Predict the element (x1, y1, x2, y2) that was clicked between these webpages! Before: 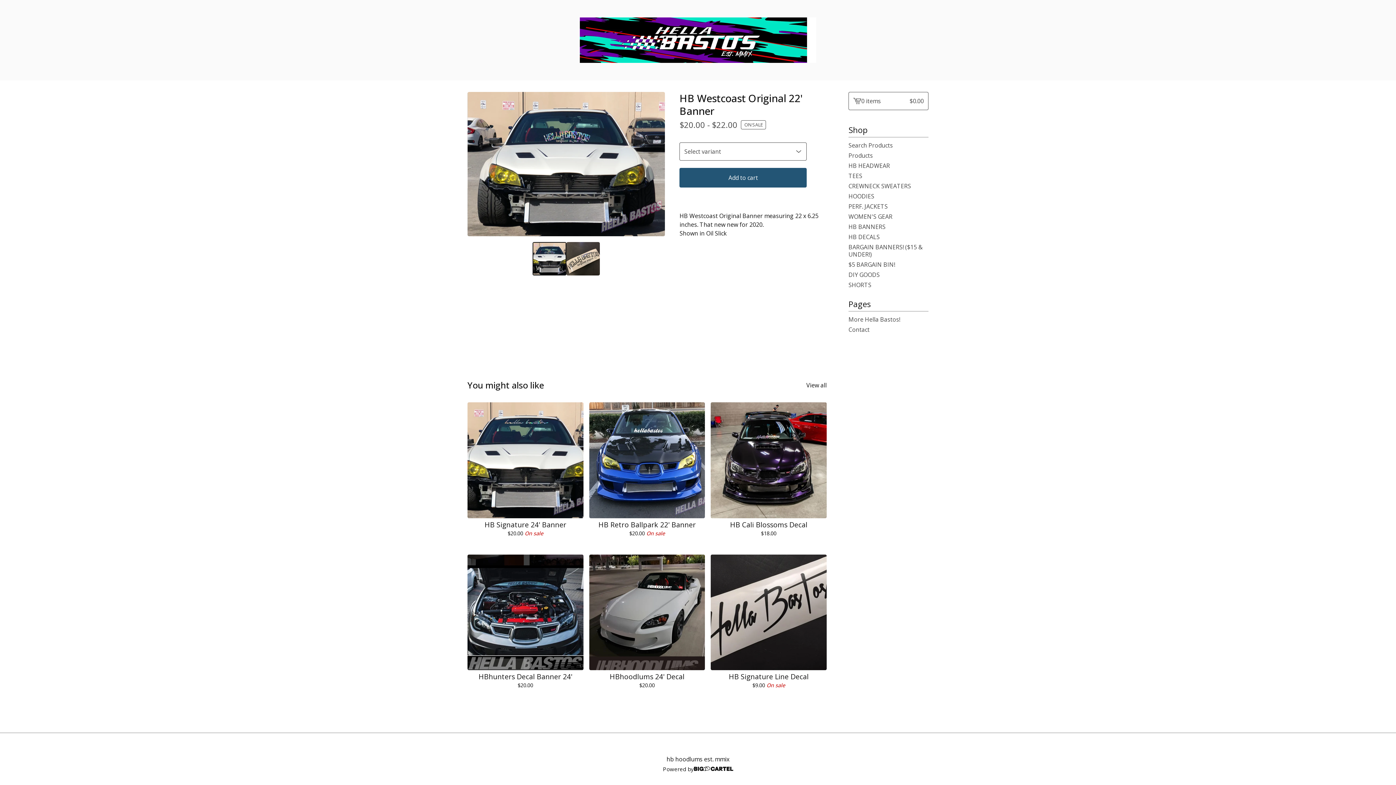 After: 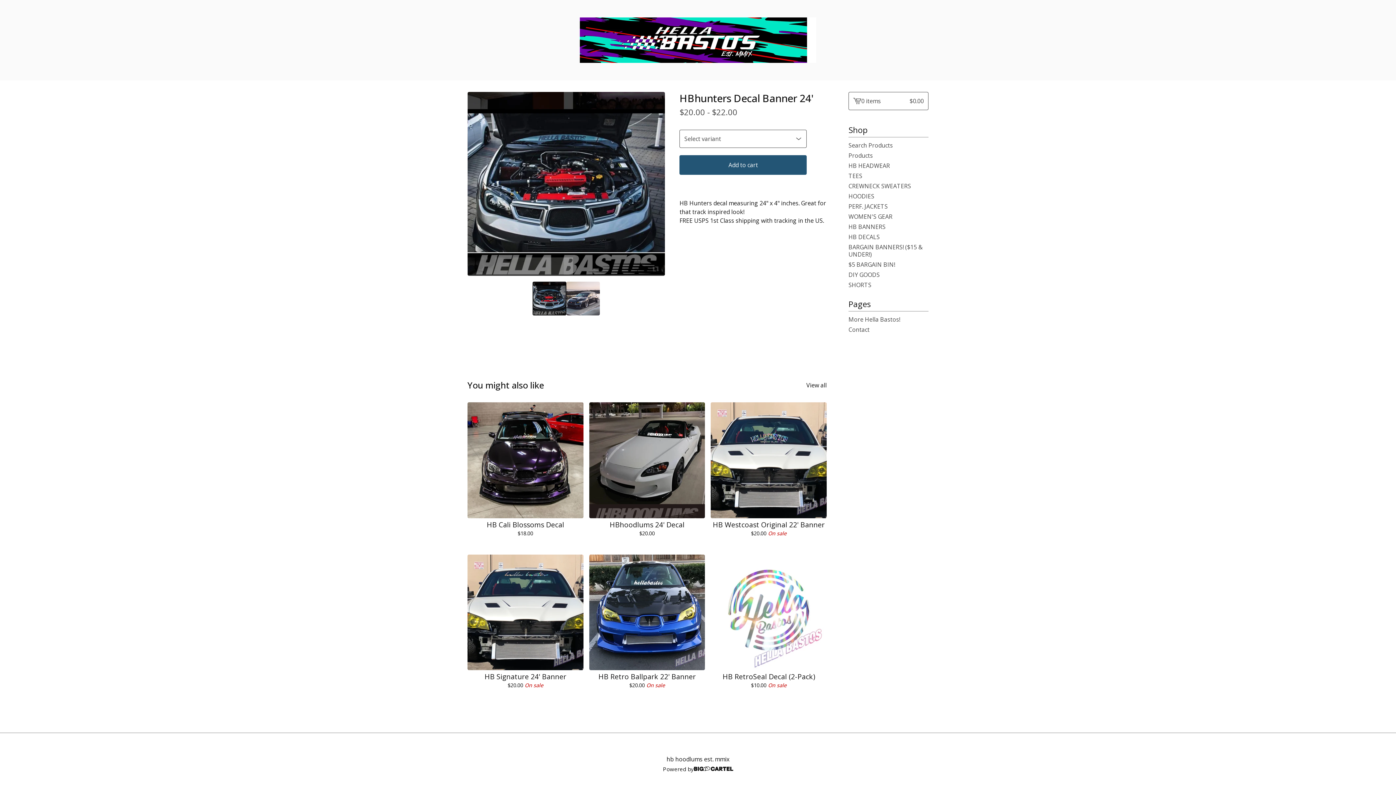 Action: label: HBhunters Decal Banner 24'
$20.00 bbox: (467, 554, 583, 692)